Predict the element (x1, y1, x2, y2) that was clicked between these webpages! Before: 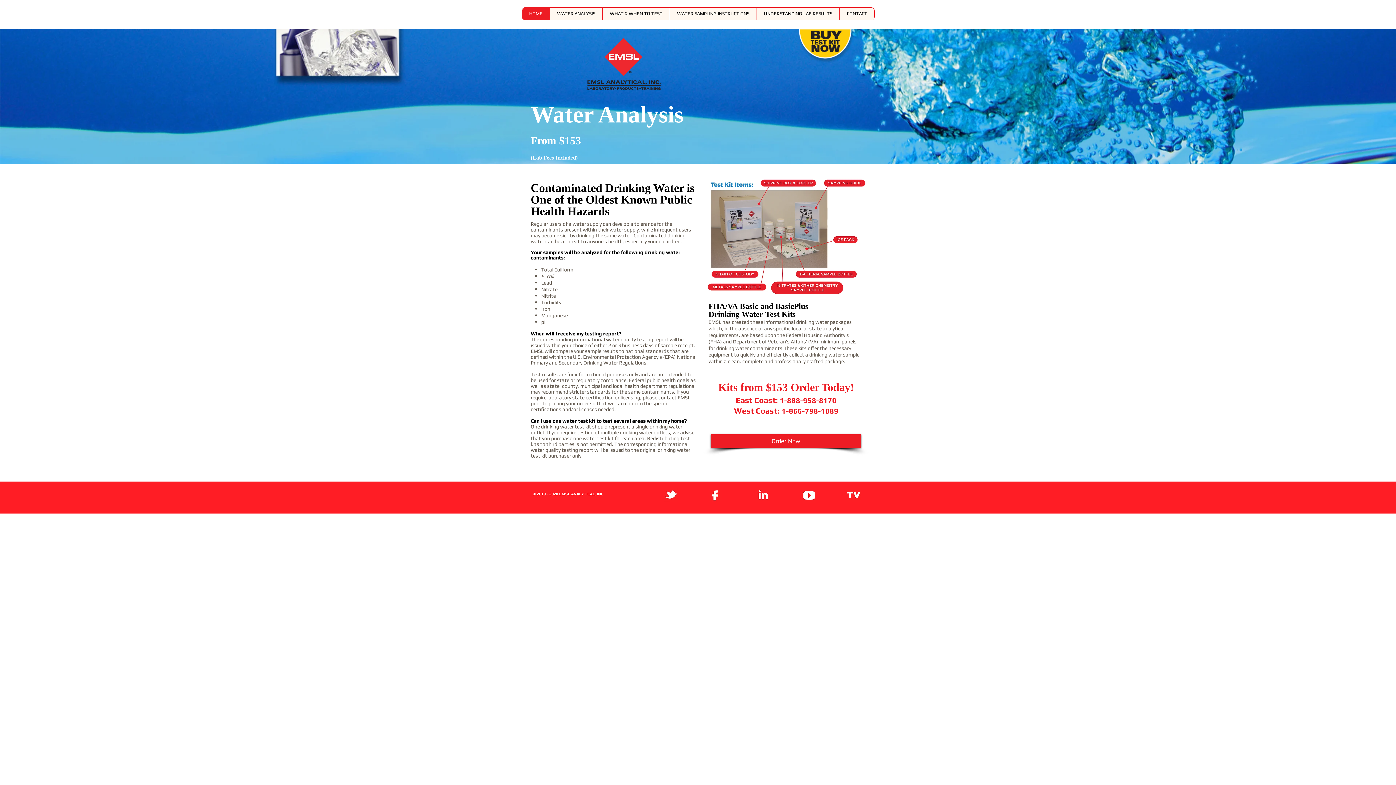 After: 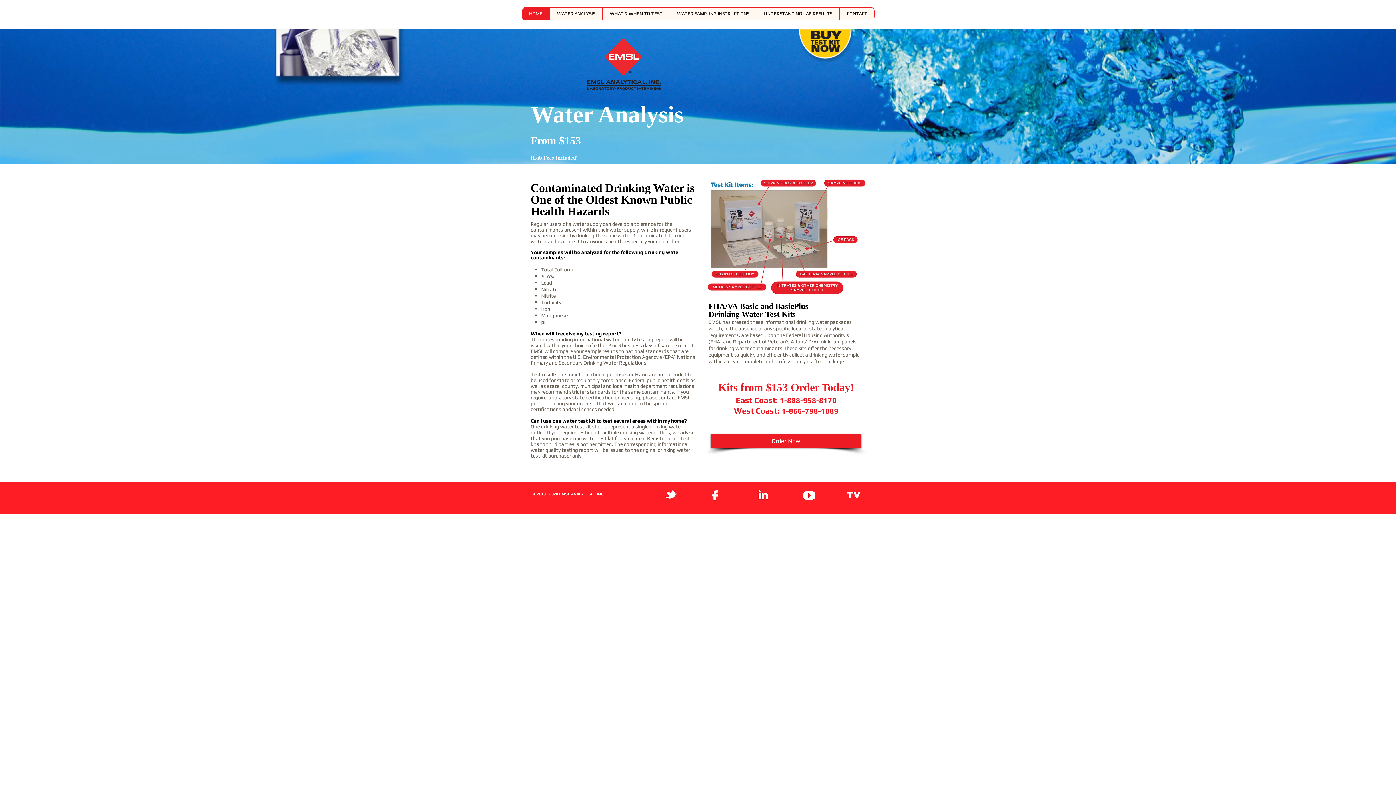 Action: bbox: (756, 488, 770, 502)